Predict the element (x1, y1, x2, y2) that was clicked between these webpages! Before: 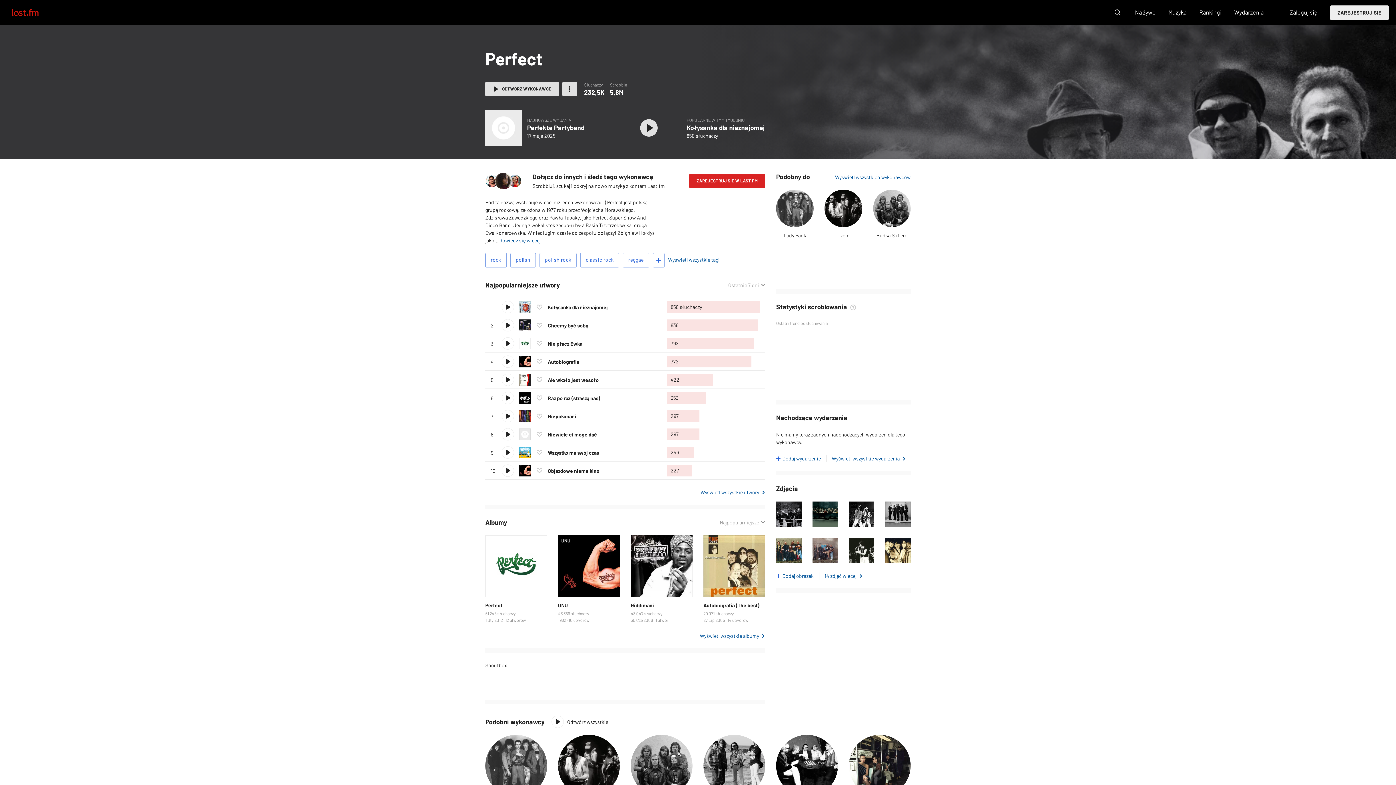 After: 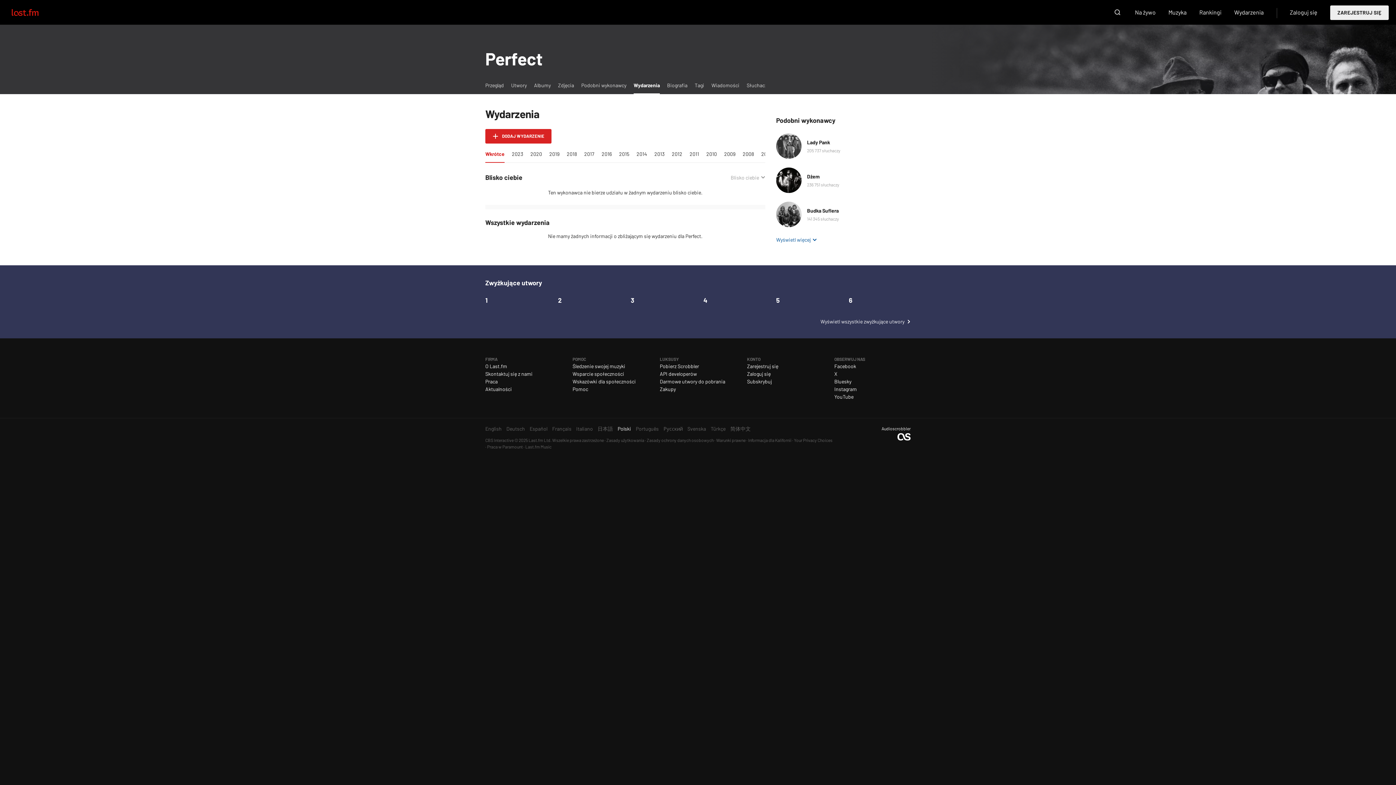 Action: label: Wyświetl wszystkie wydarzenia bbox: (832, 454, 906, 462)